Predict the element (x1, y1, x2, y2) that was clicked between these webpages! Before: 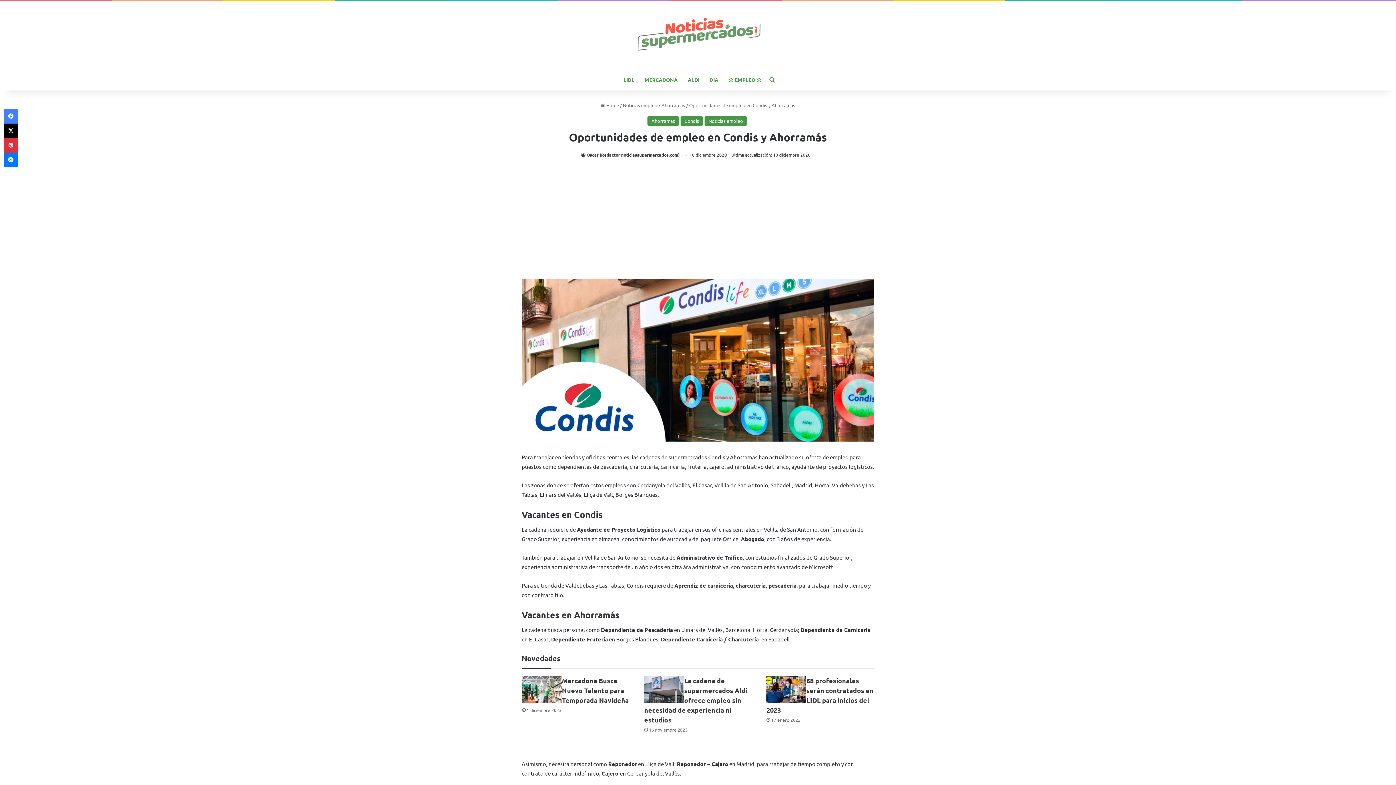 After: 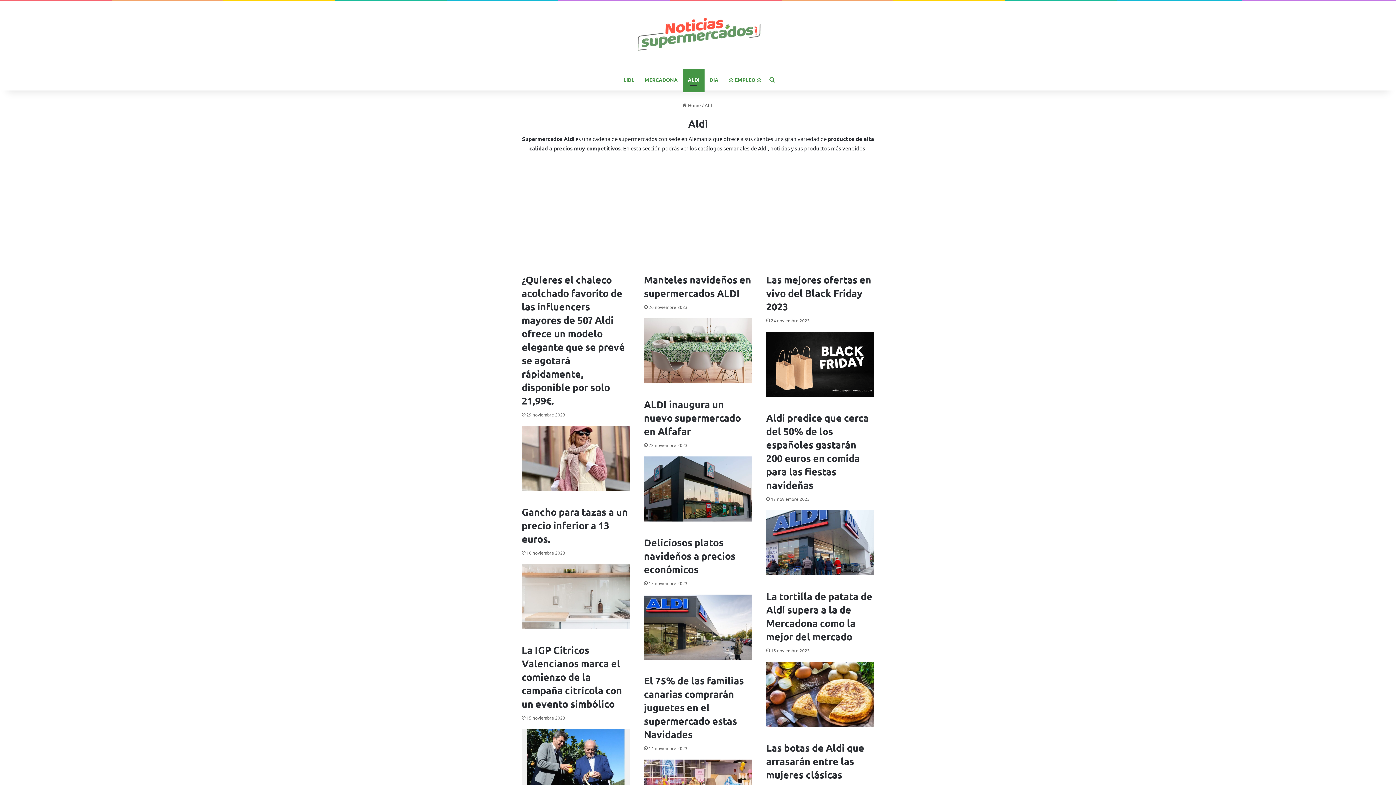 Action: label: ALDI bbox: (682, 68, 704, 90)